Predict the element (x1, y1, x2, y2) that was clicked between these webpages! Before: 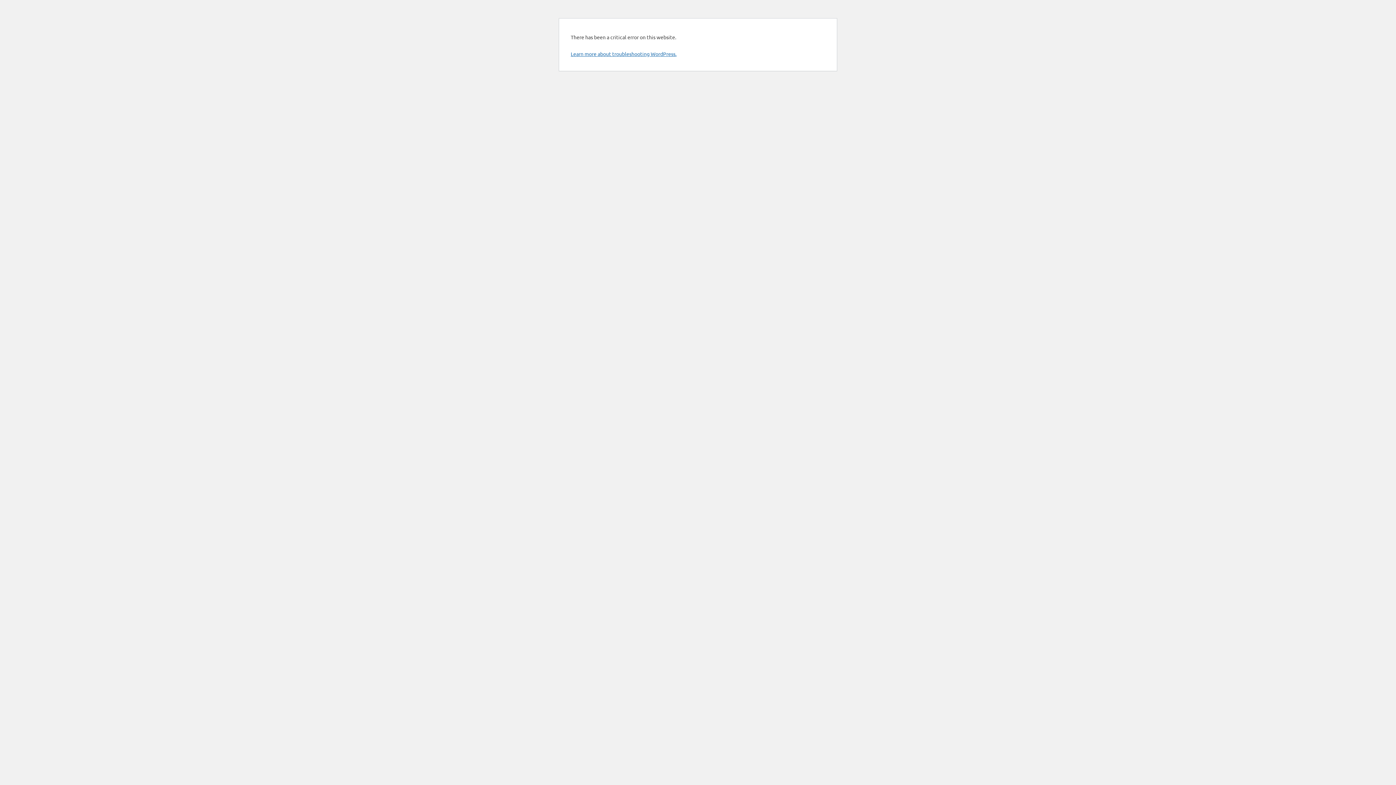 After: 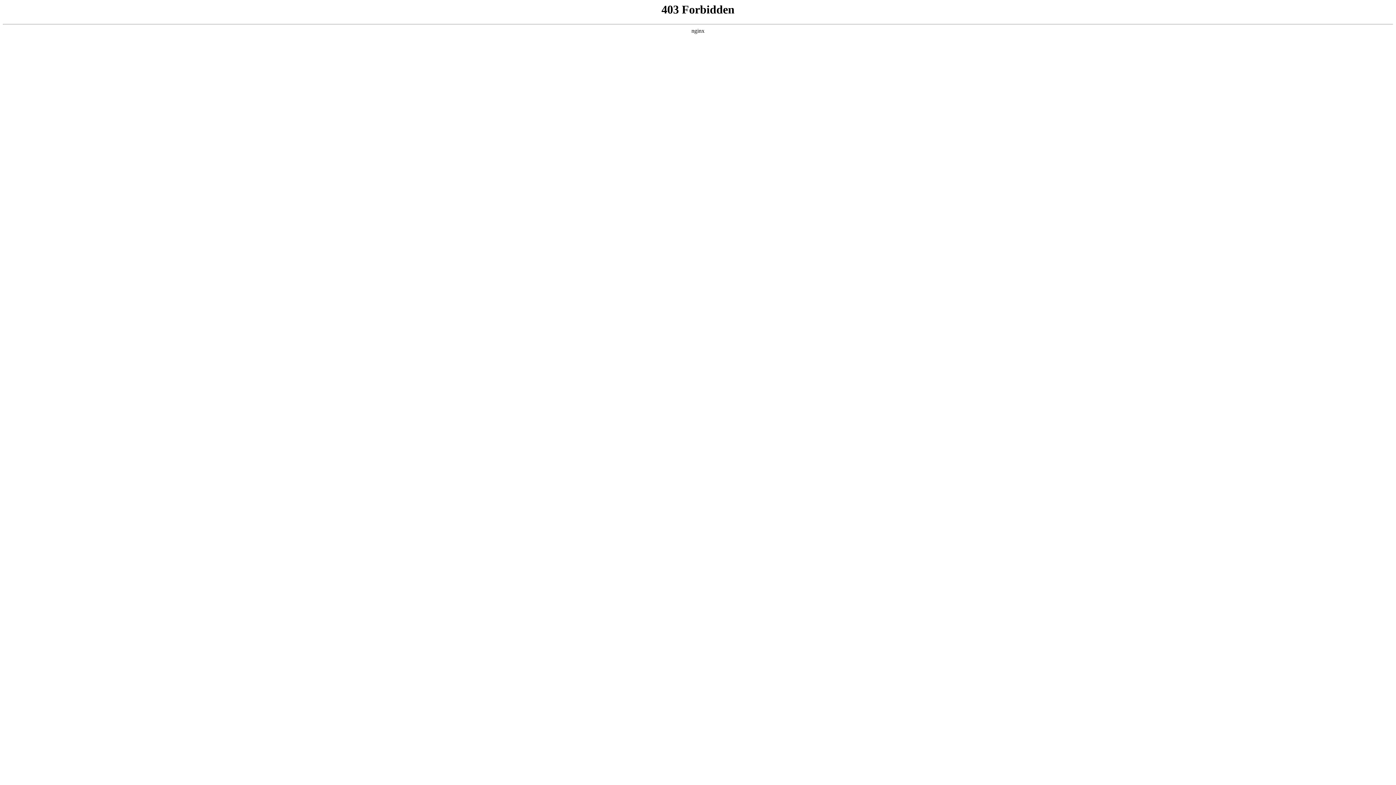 Action: bbox: (570, 50, 676, 57) label: Learn more about troubleshooting WordPress.